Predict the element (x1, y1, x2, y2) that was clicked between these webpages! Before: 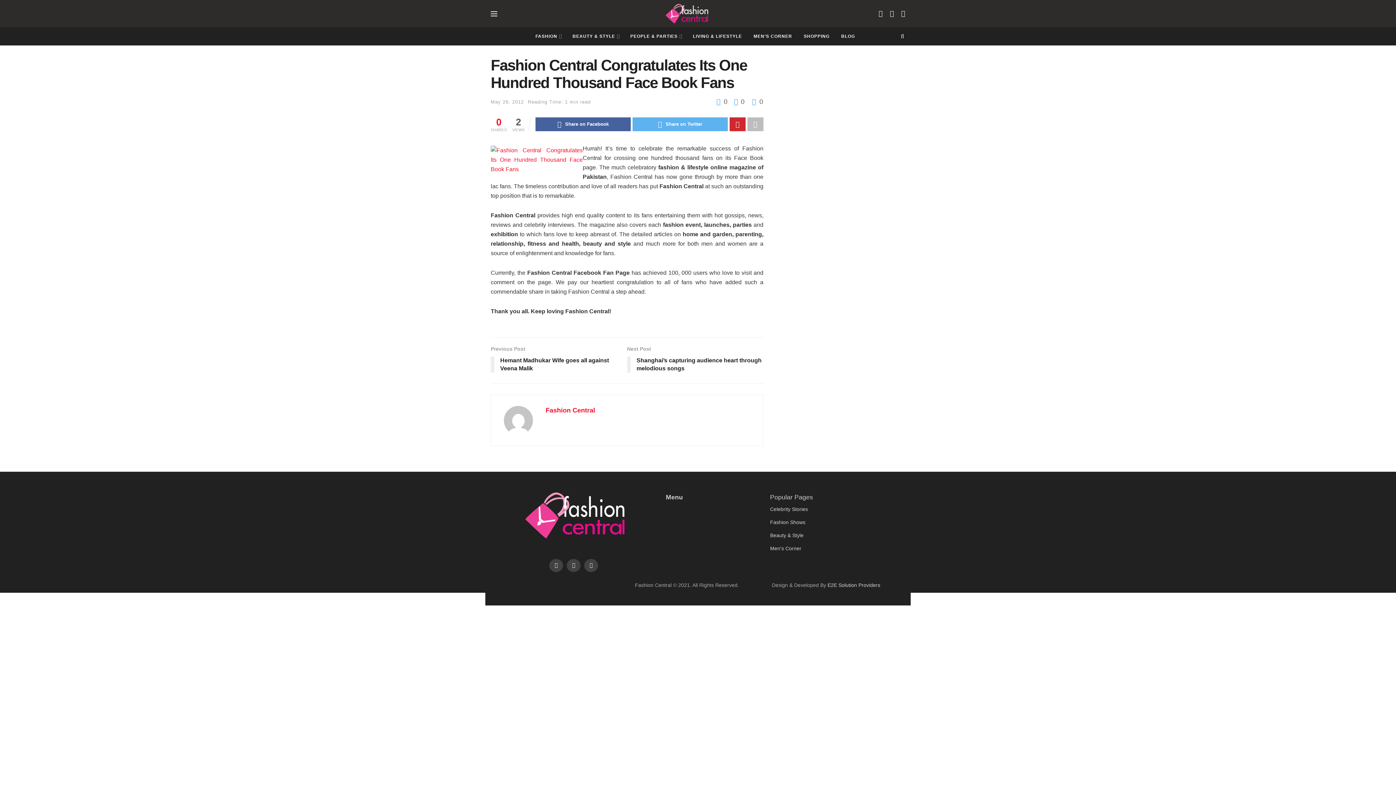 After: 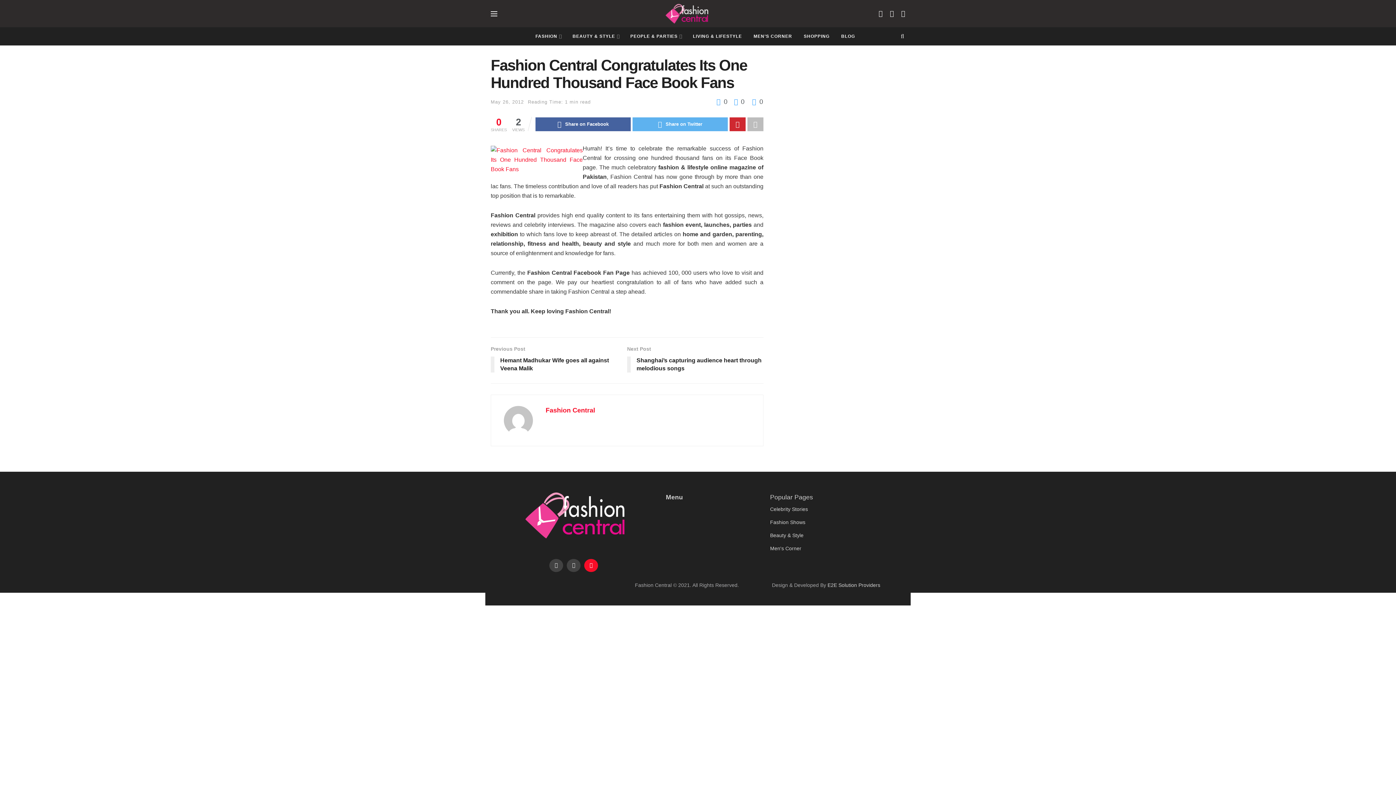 Action: bbox: (584, 559, 598, 572)